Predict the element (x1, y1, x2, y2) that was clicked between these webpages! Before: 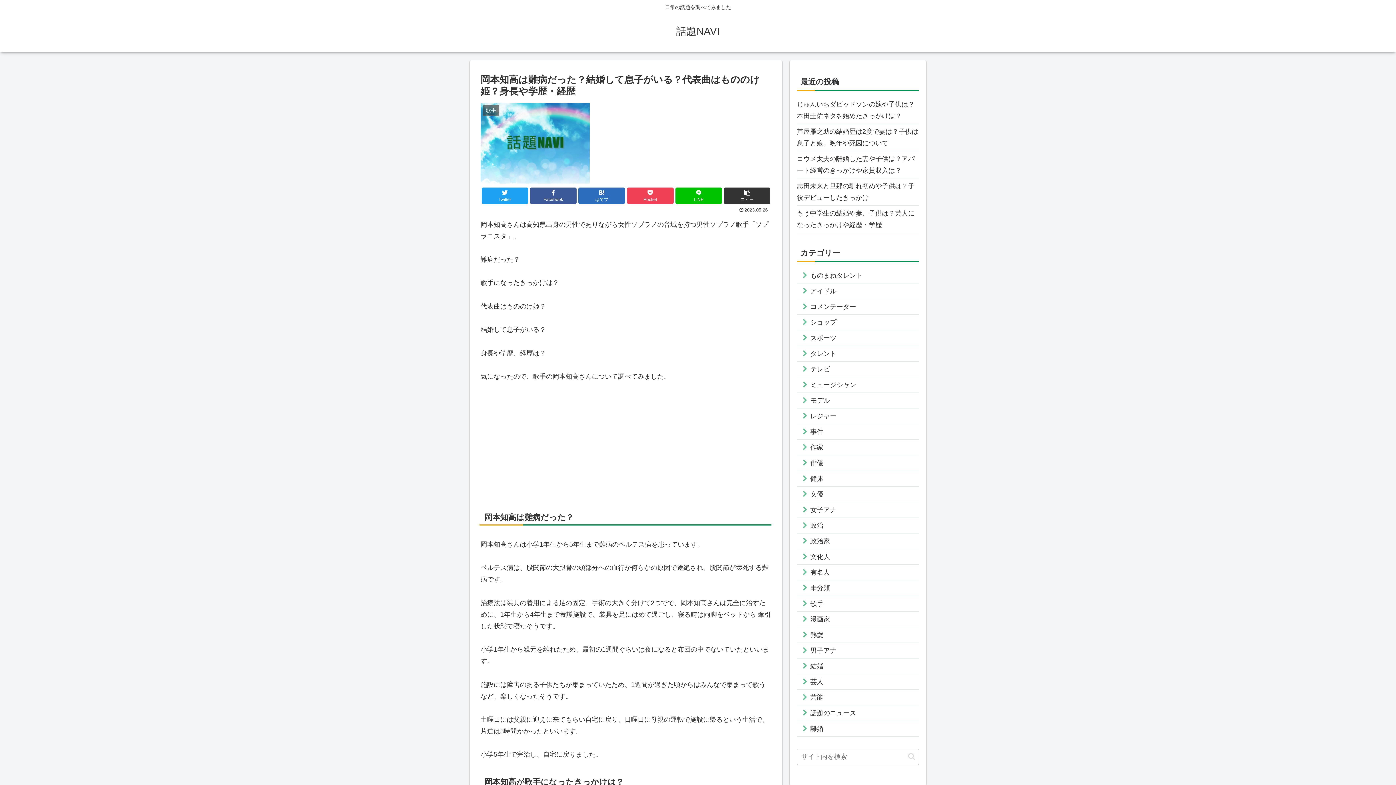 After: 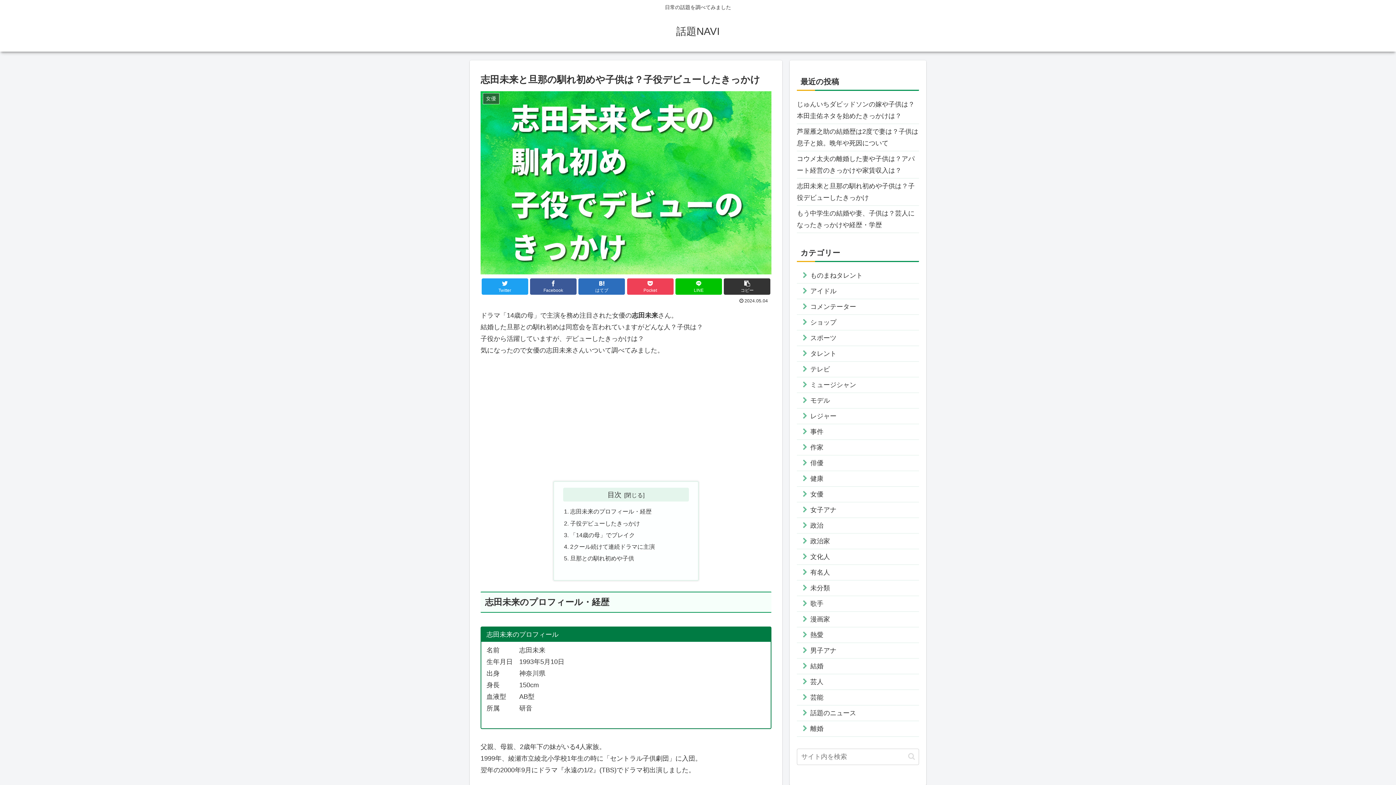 Action: bbox: (797, 178, 919, 205) label: 志田未来と旦那の馴れ初めや子供は？子役デビューしたきっかけ